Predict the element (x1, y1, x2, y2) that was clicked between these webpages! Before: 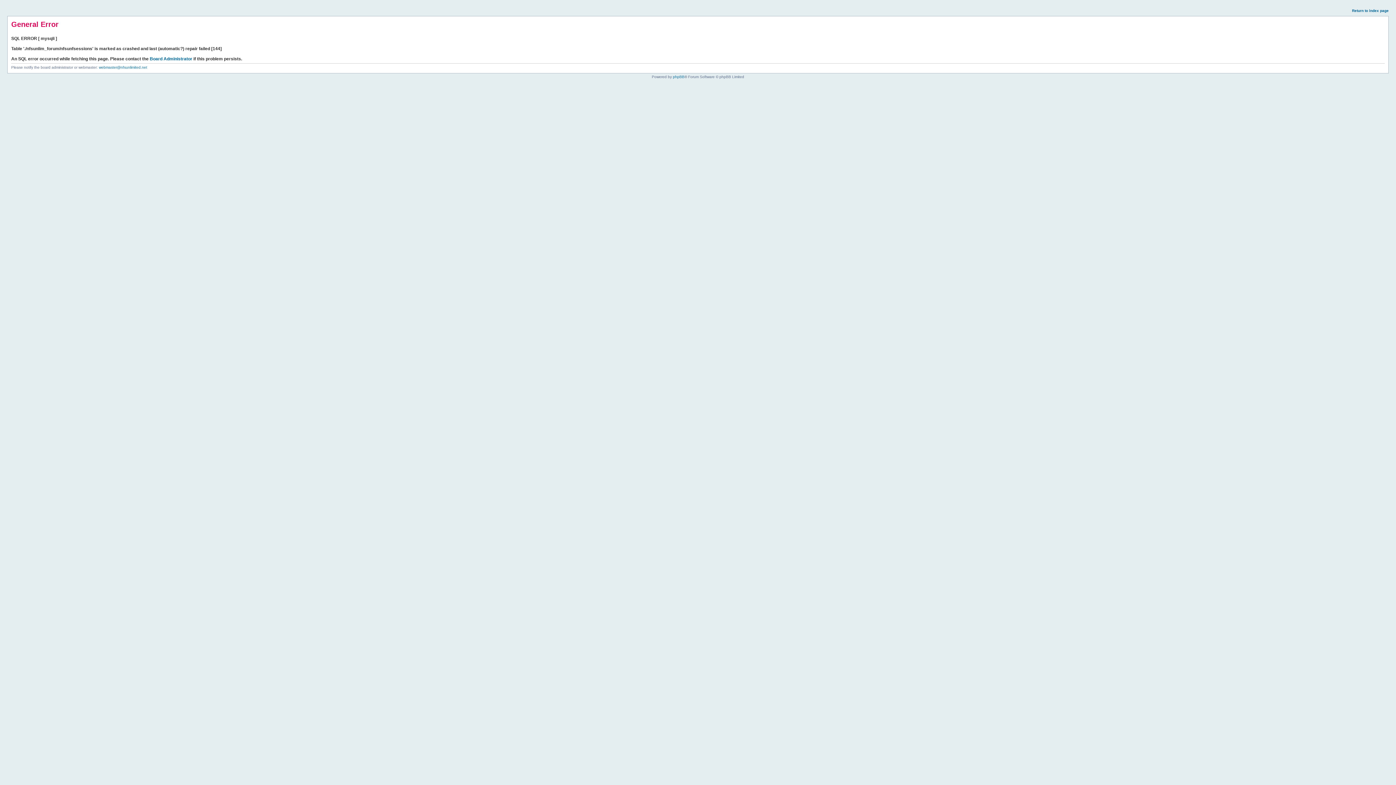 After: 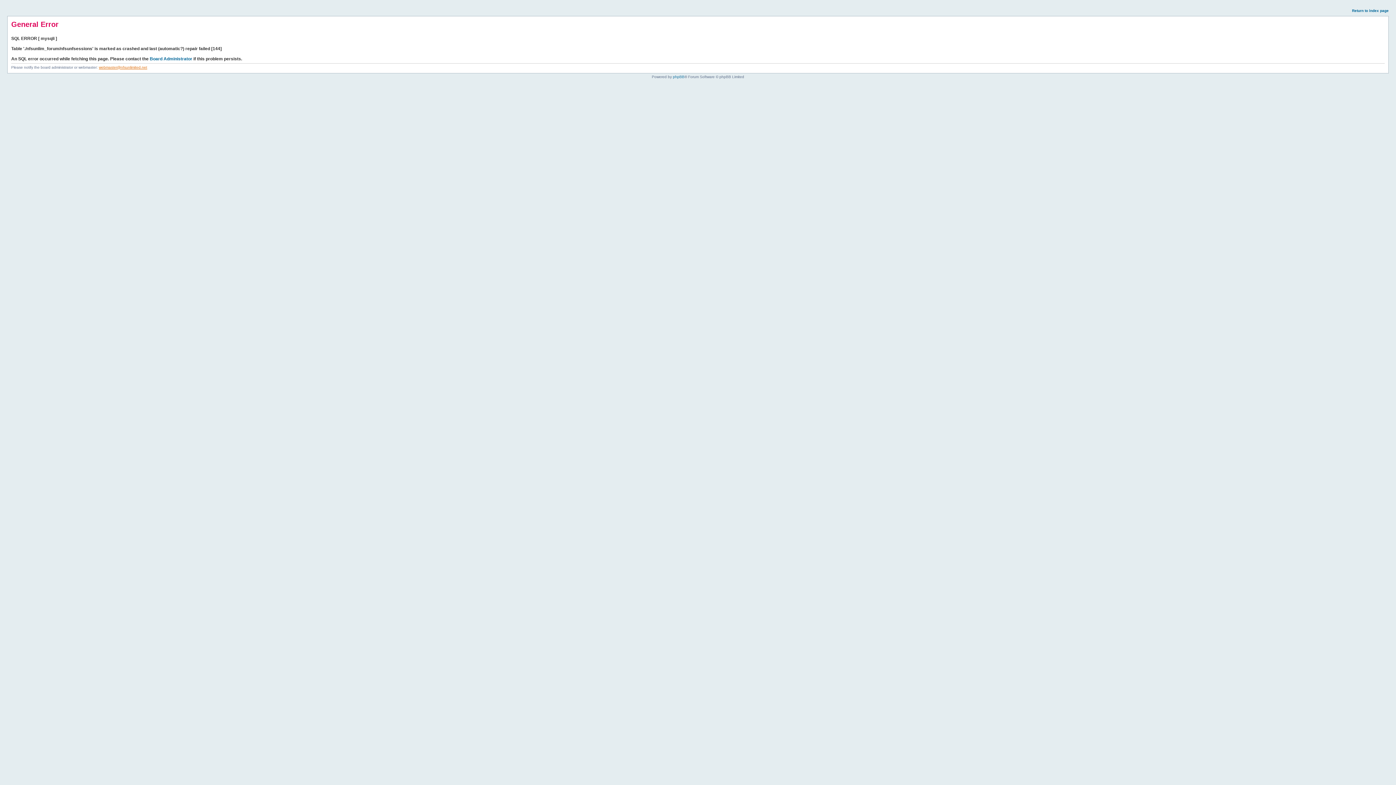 Action: label: webmaster@nfsunlimited.net bbox: (98, 65, 147, 69)